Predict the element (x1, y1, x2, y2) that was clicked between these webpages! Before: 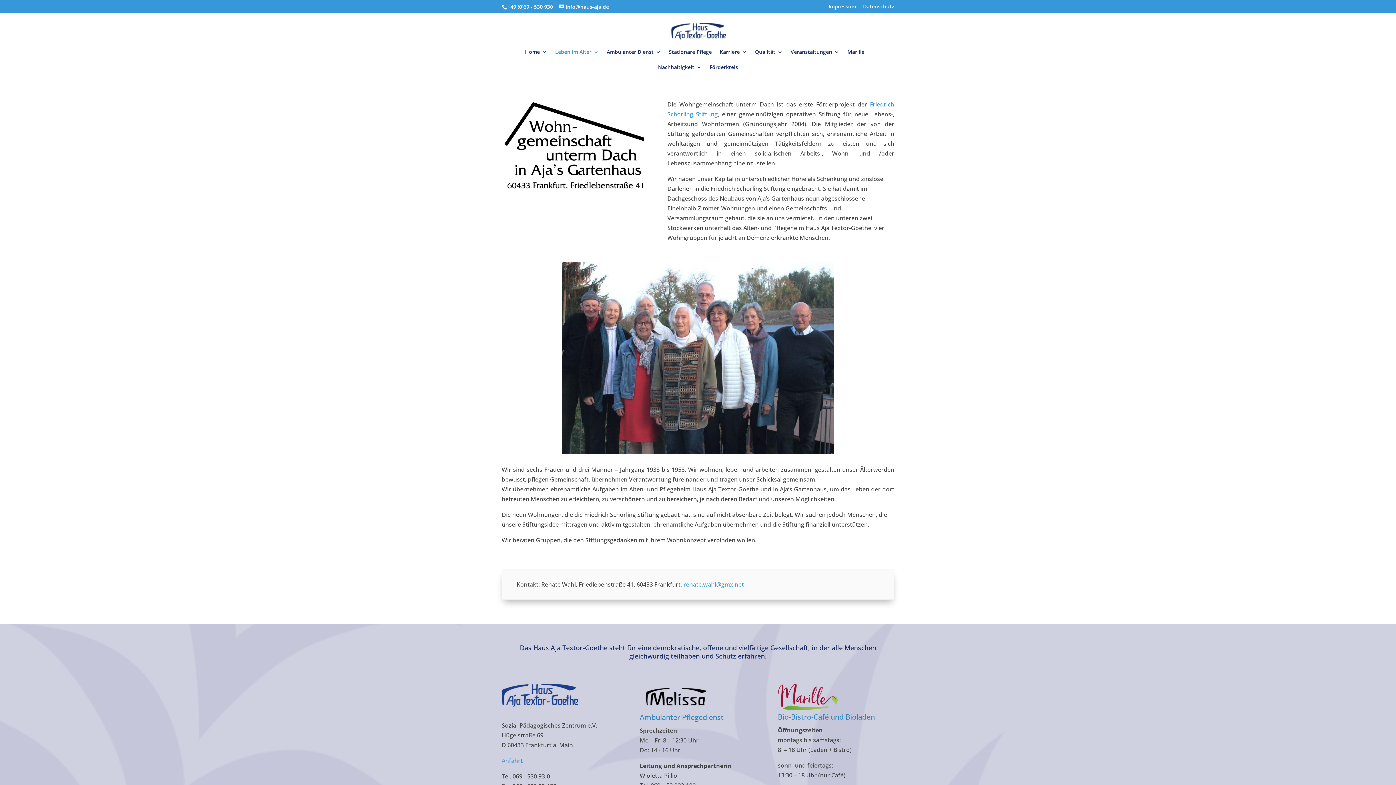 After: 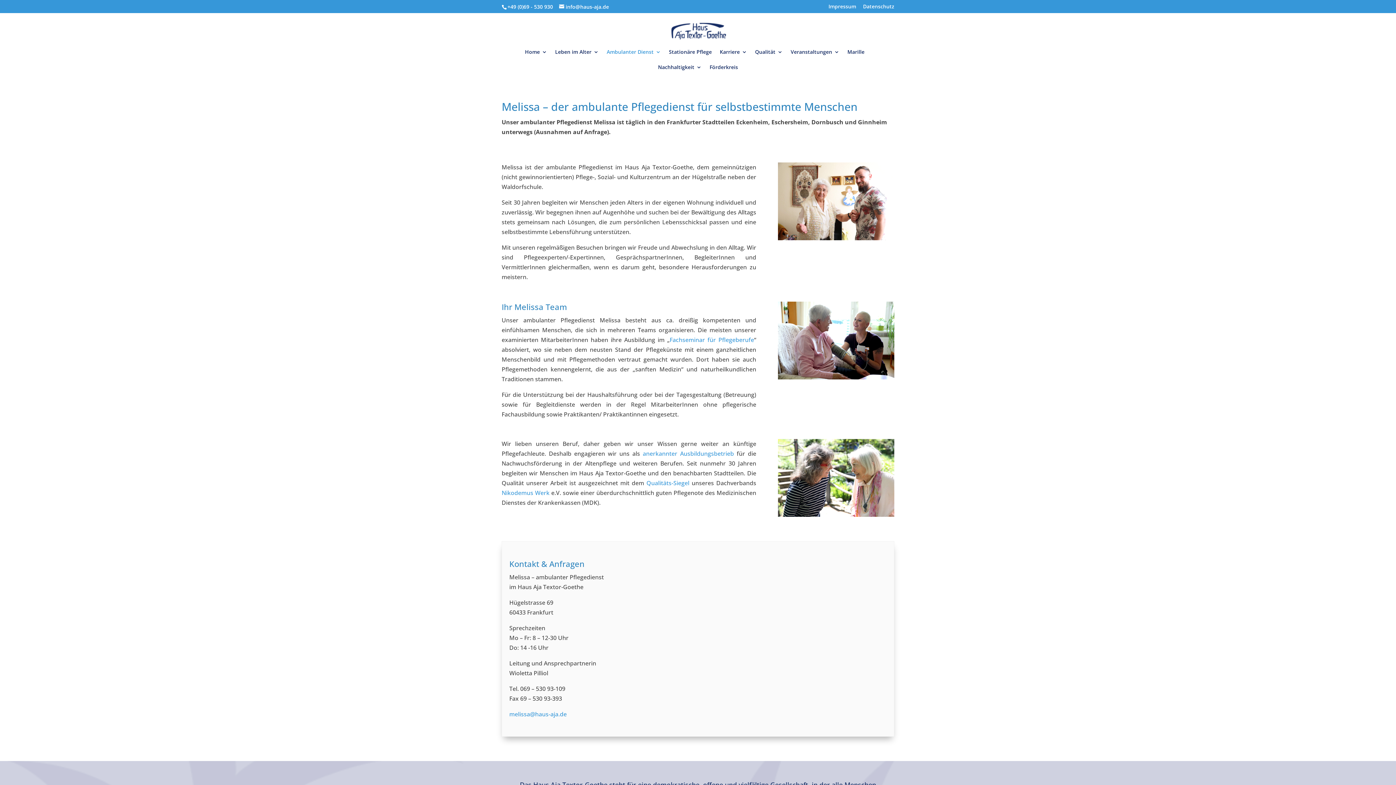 Action: bbox: (606, 49, 661, 64) label: Ambulanter Dienst